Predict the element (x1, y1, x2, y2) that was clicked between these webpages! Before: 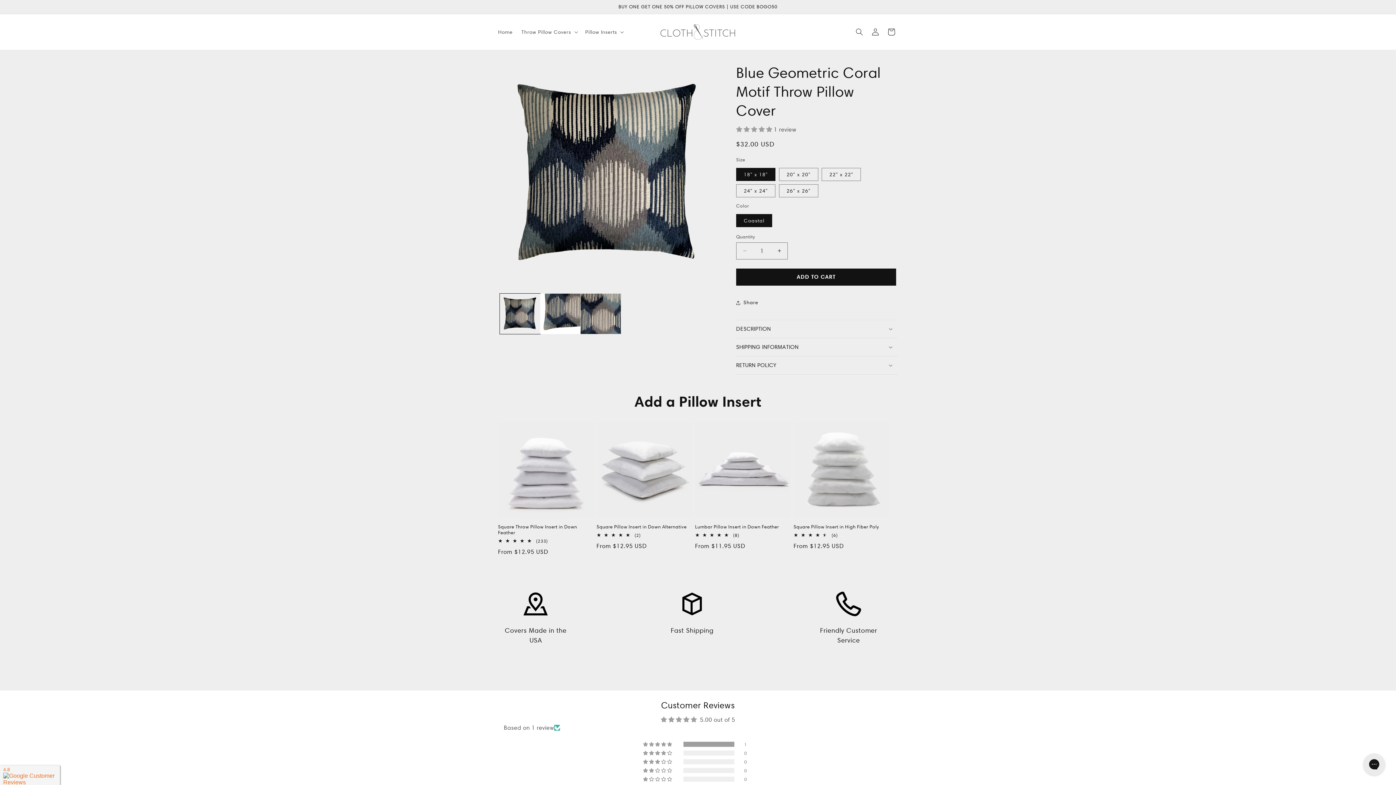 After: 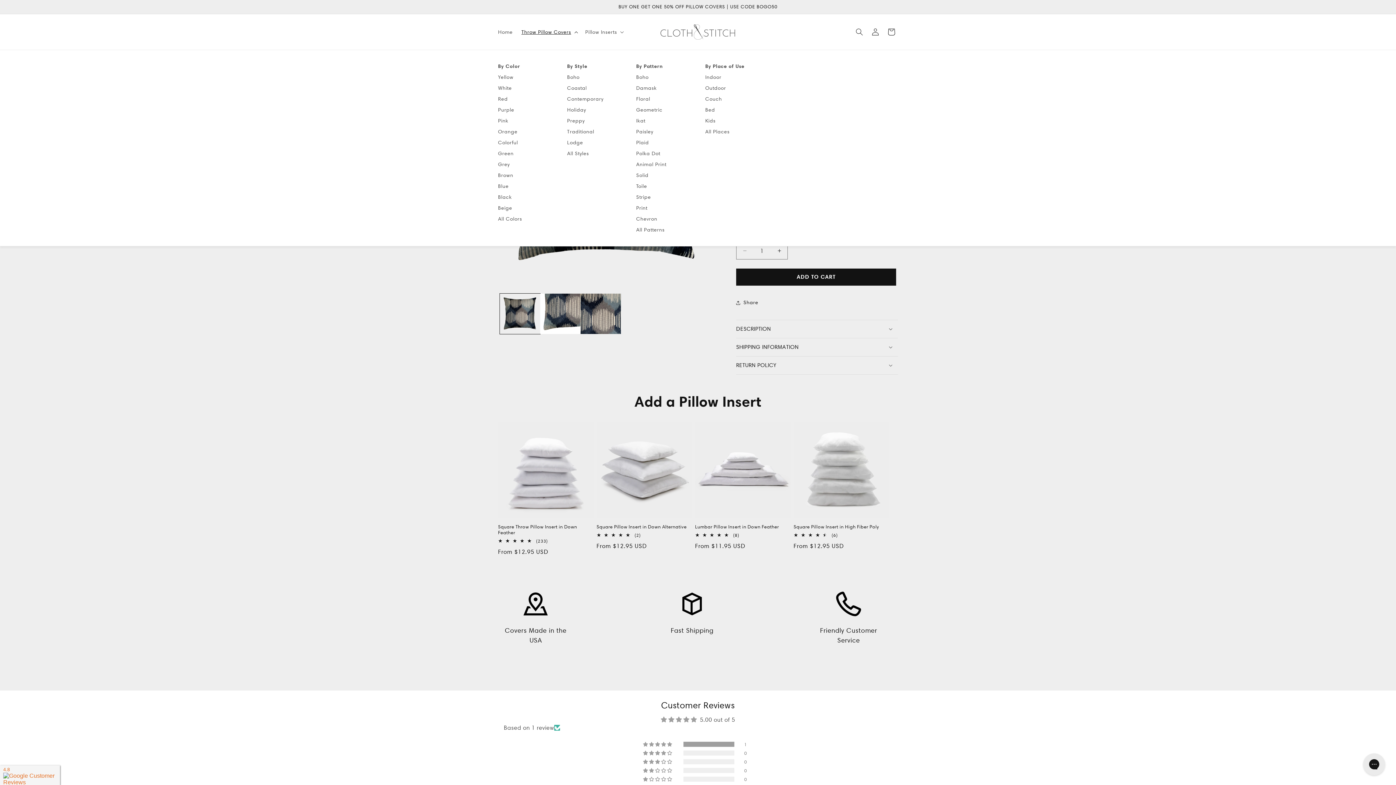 Action: label: Throw Pillow Covers bbox: (517, 24, 581, 39)